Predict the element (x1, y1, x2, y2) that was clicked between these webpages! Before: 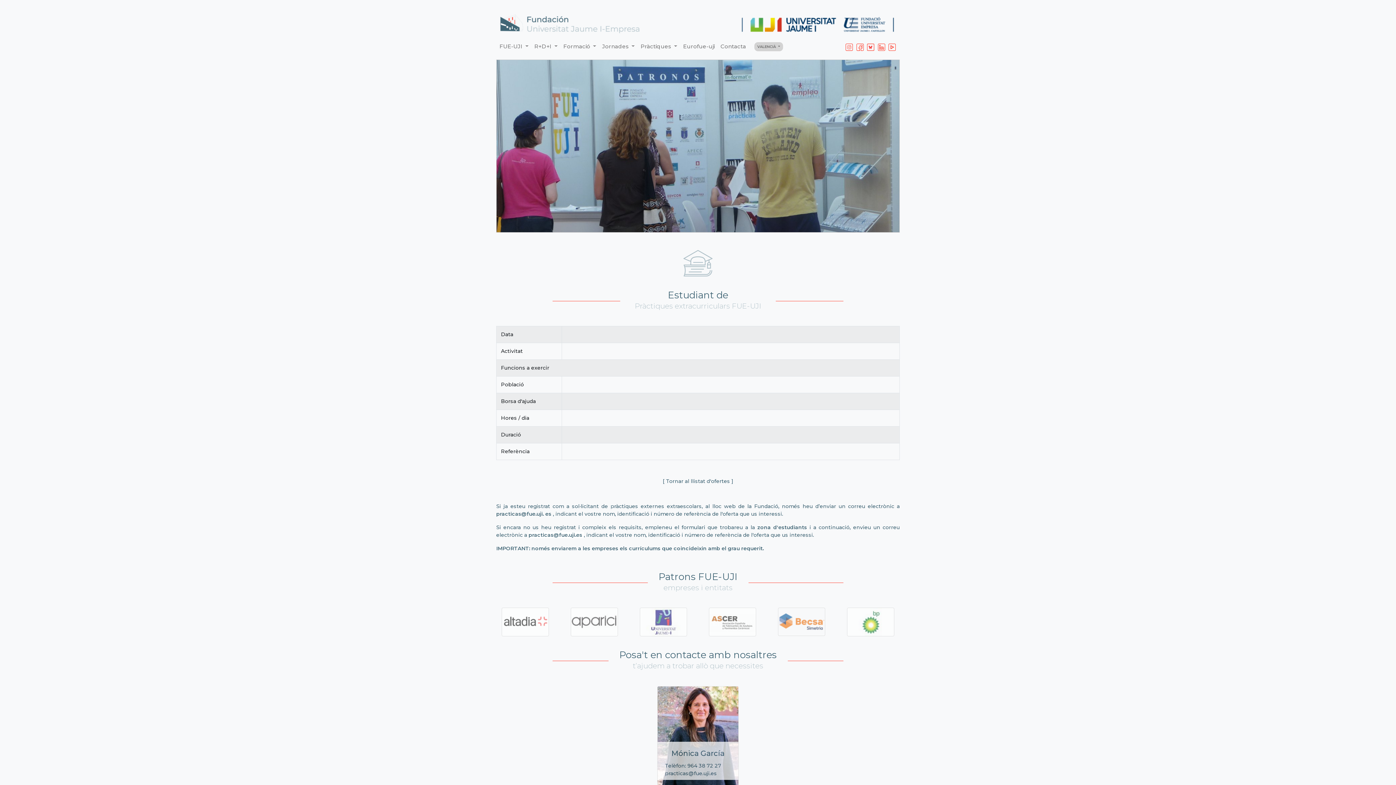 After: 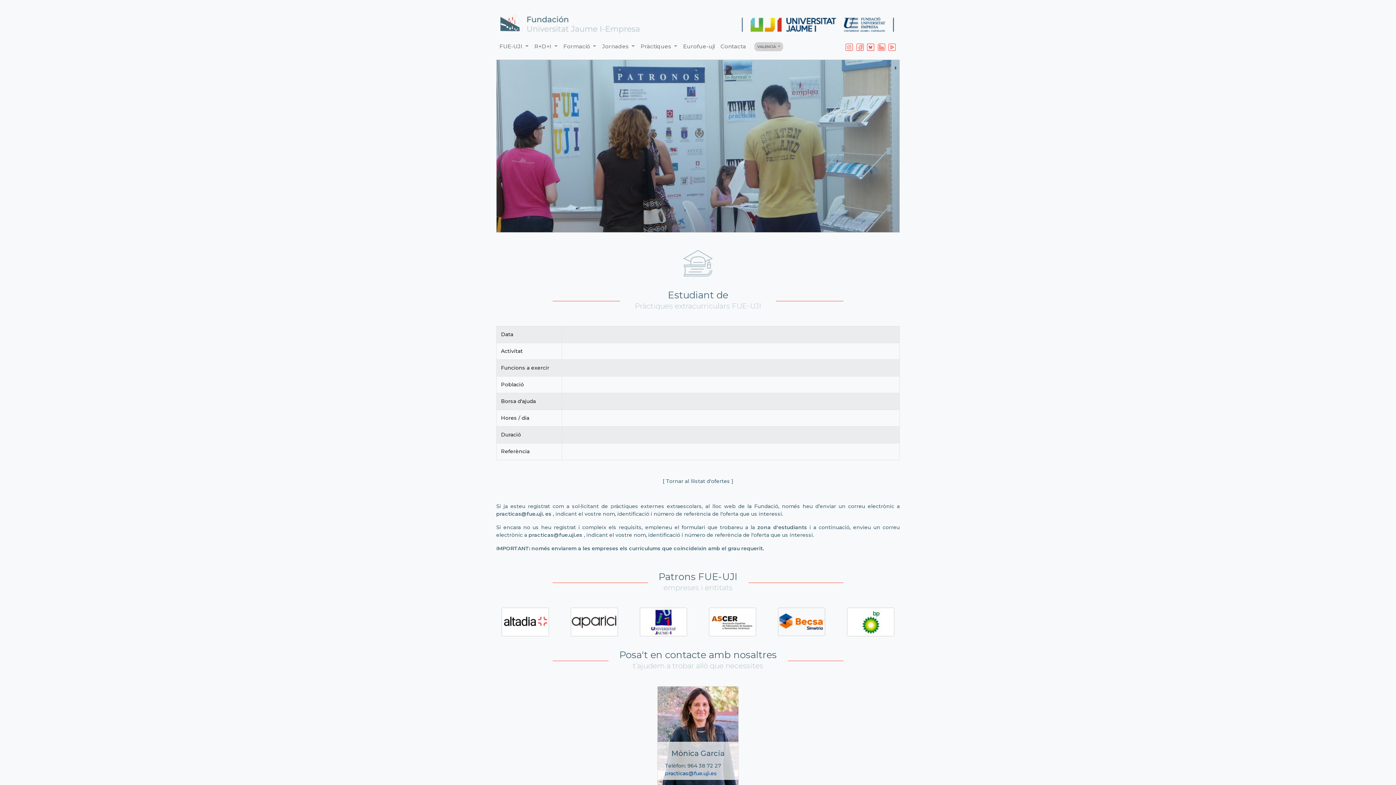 Action: label: practicas@fue.uji.es bbox: (665, 770, 717, 777)